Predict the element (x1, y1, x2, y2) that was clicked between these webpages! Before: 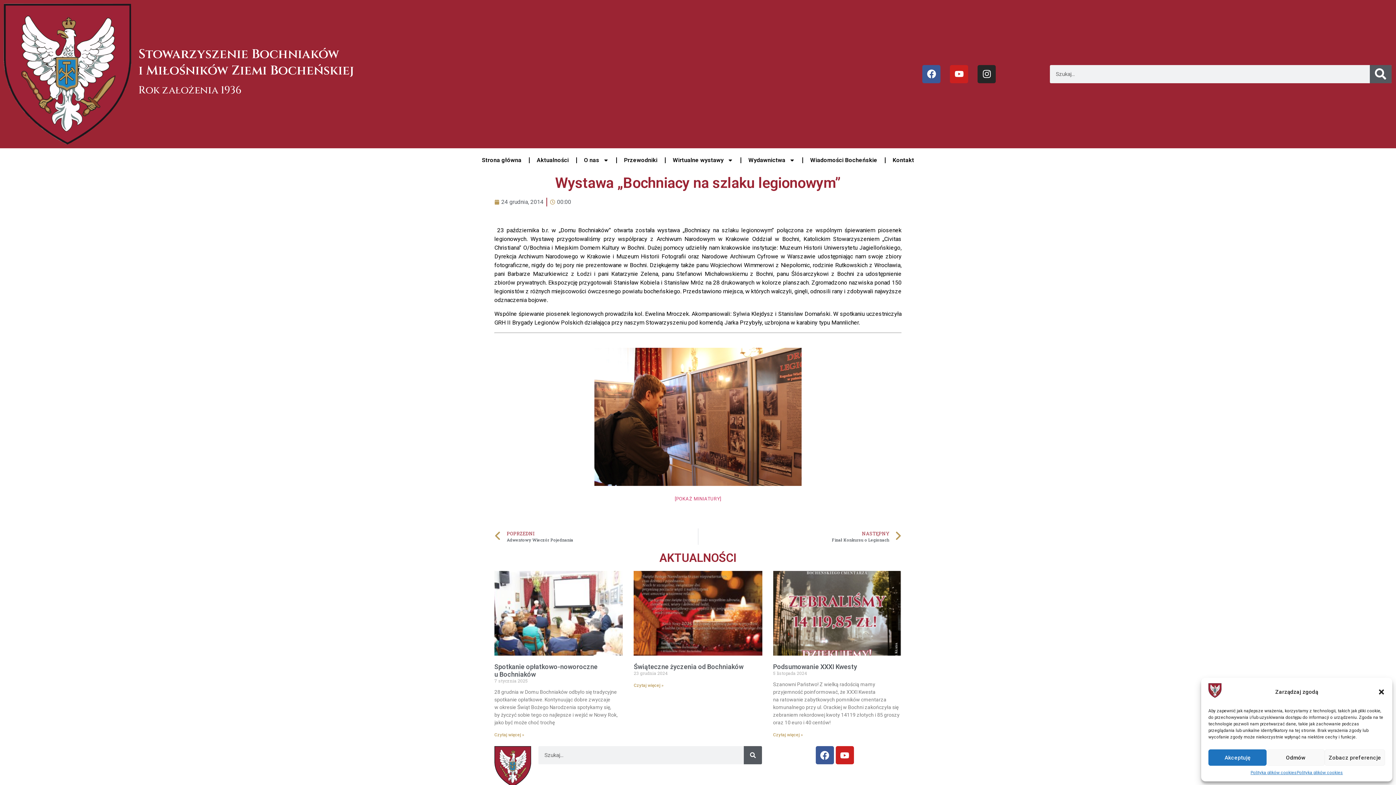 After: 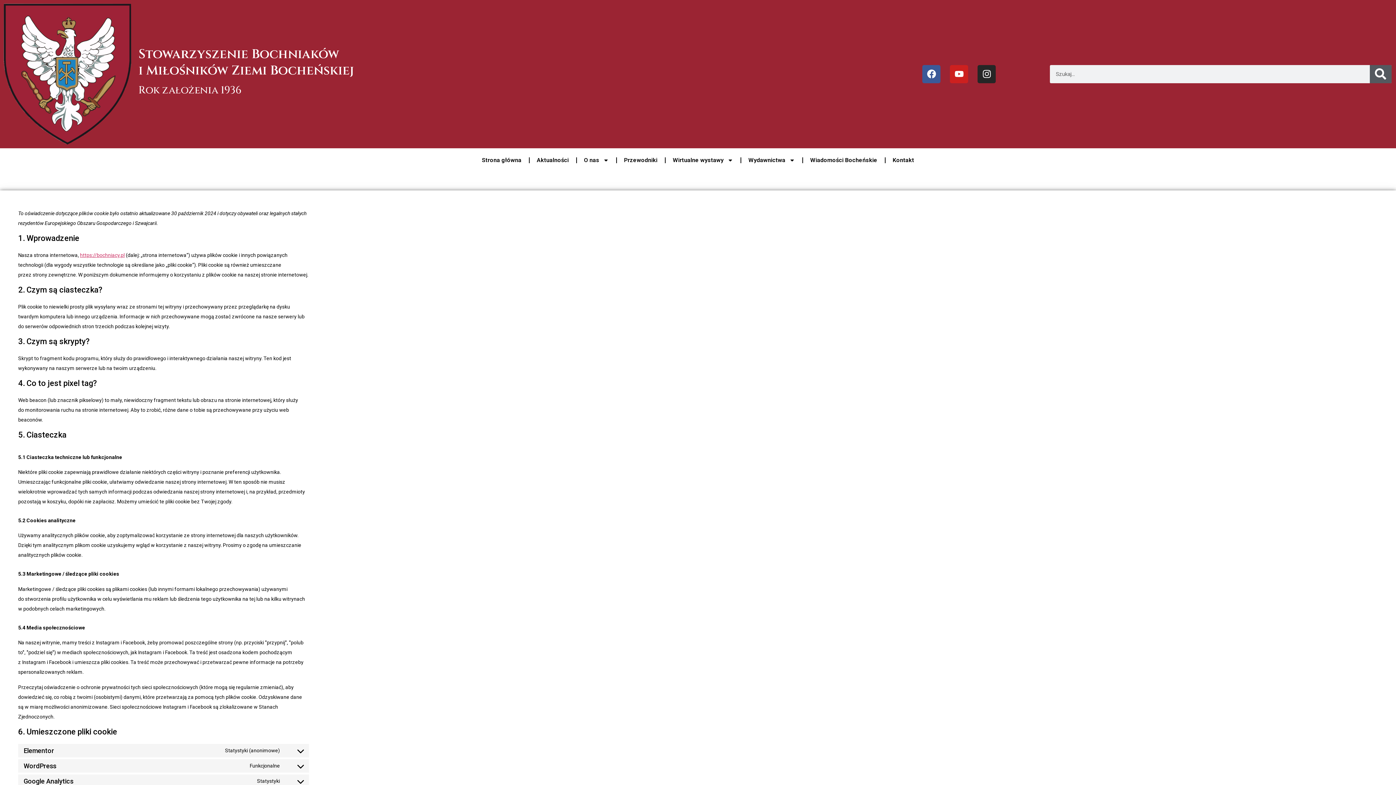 Action: label: Polityka plików cookies bbox: (1297, 769, 1343, 776)